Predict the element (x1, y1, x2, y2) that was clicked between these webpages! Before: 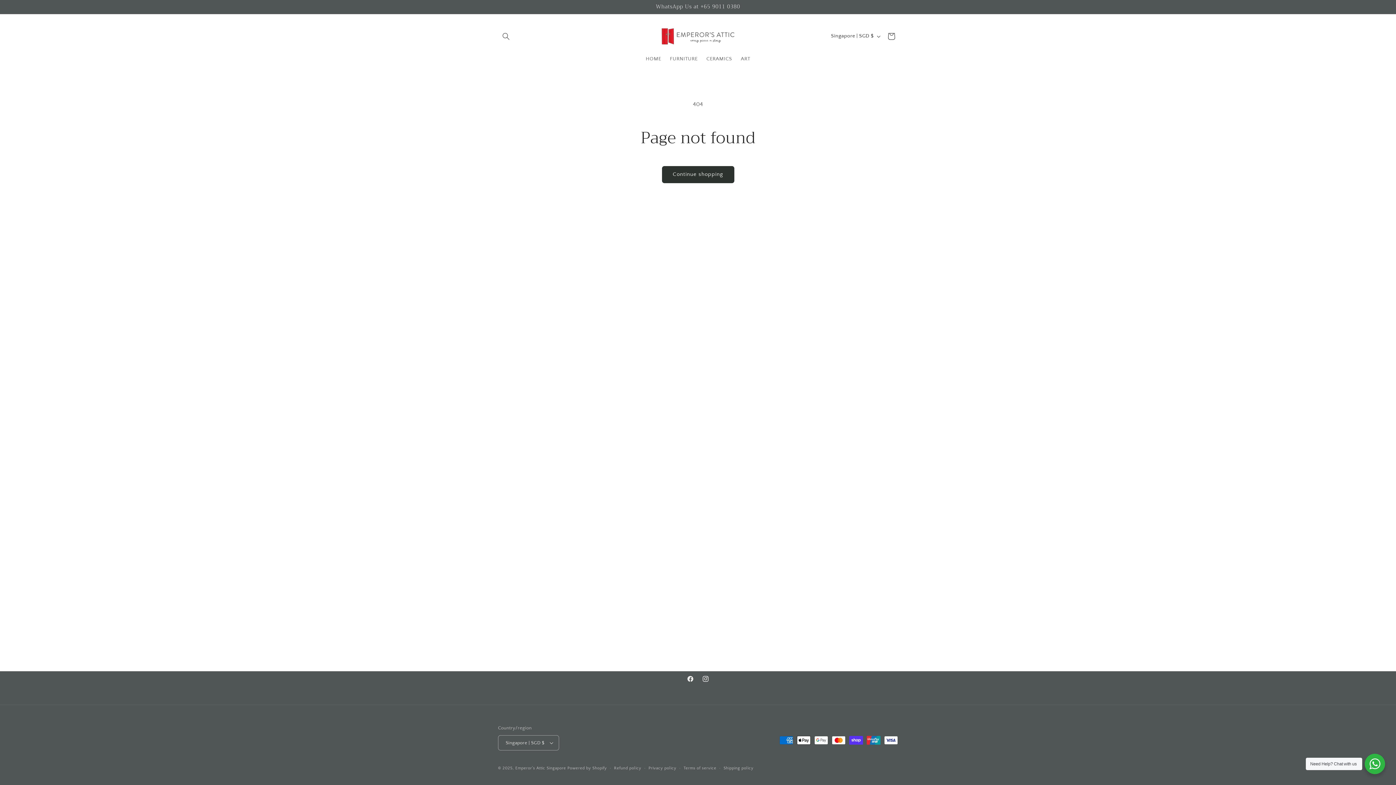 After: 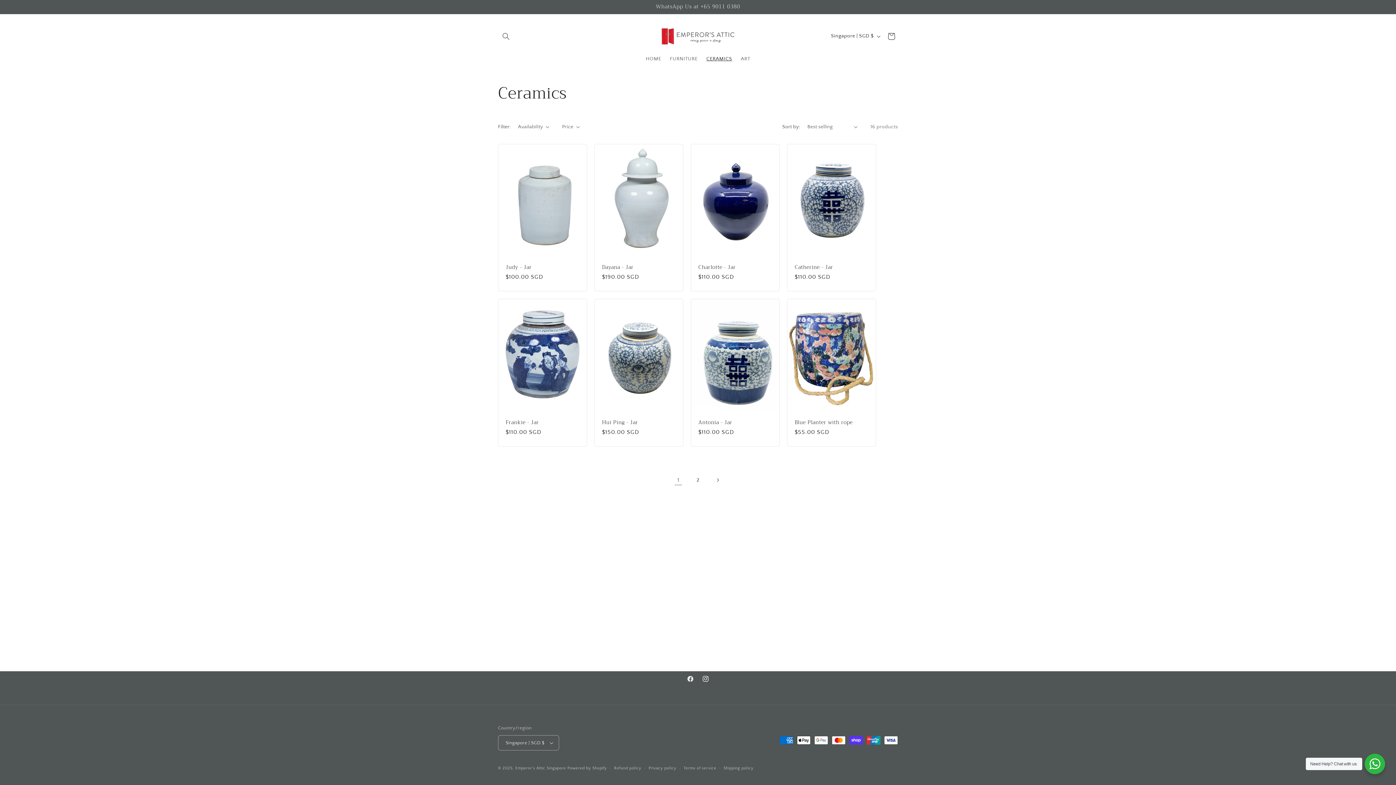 Action: label: CERAMICS bbox: (702, 51, 736, 66)